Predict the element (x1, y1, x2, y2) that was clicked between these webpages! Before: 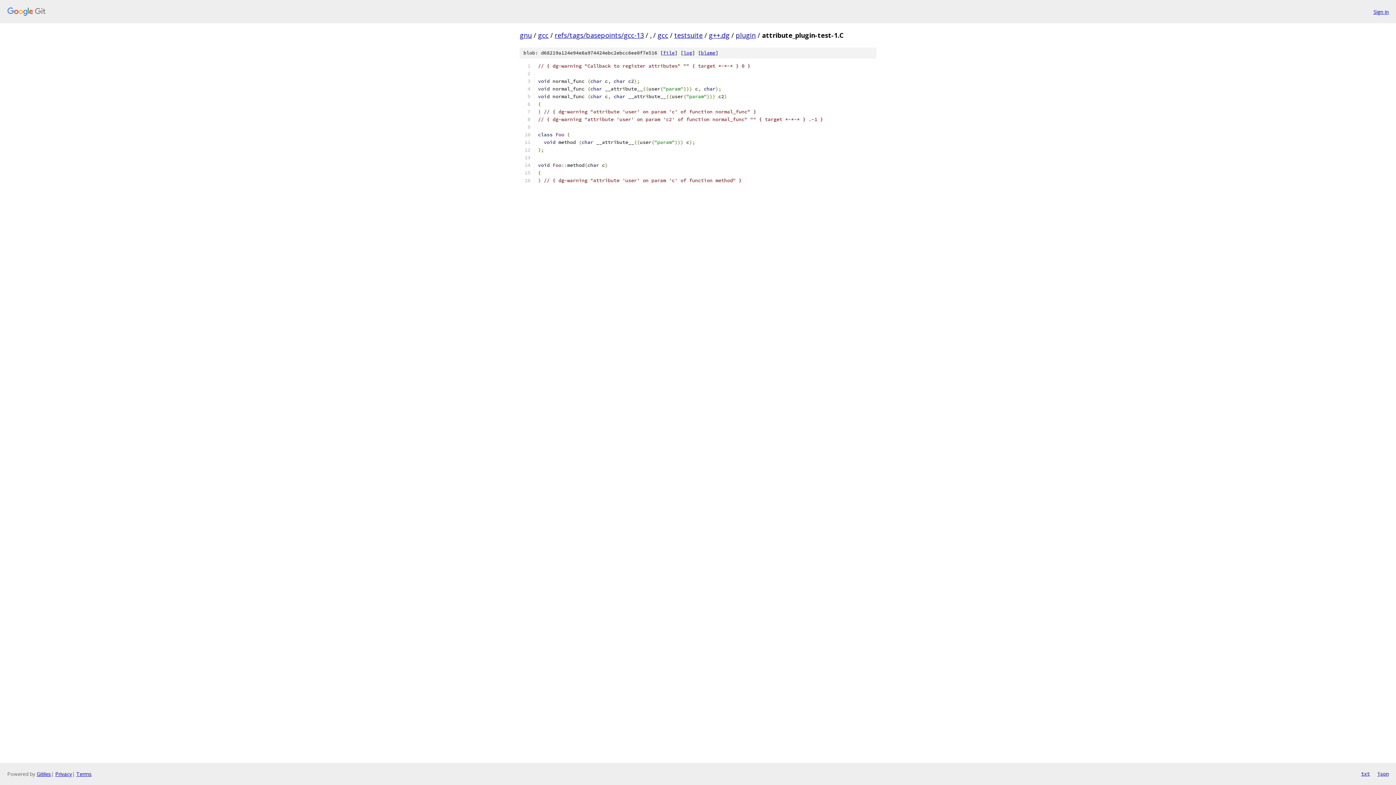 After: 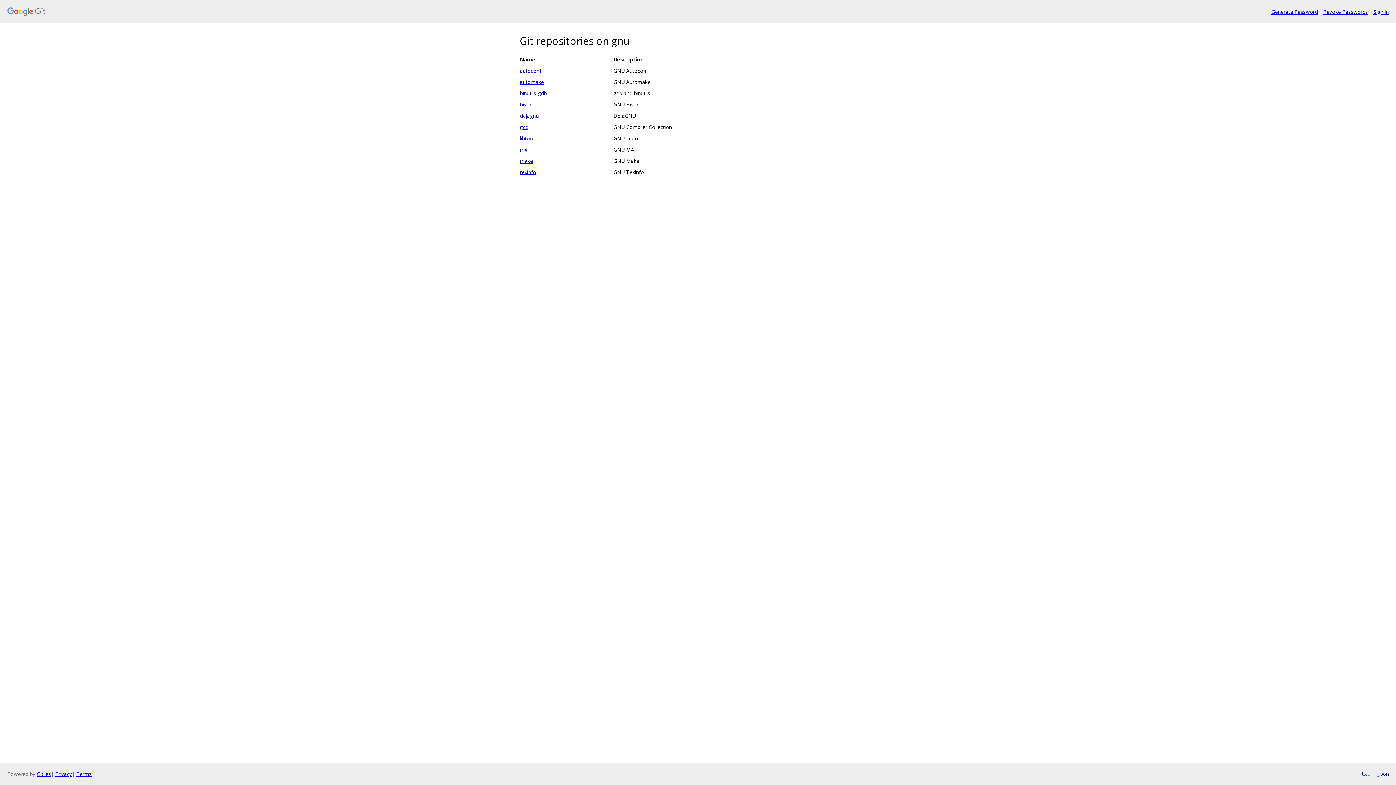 Action: bbox: (520, 30, 532, 39) label: gnu